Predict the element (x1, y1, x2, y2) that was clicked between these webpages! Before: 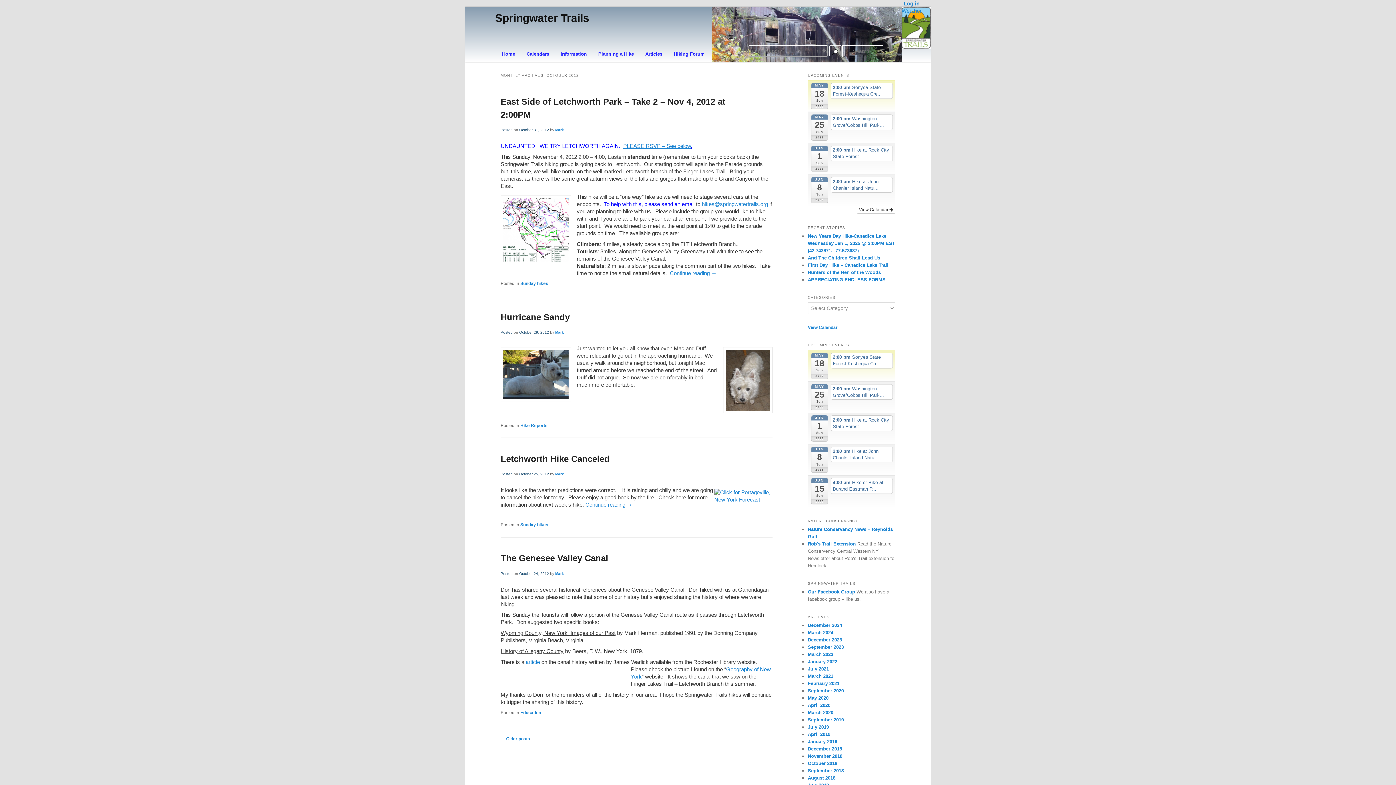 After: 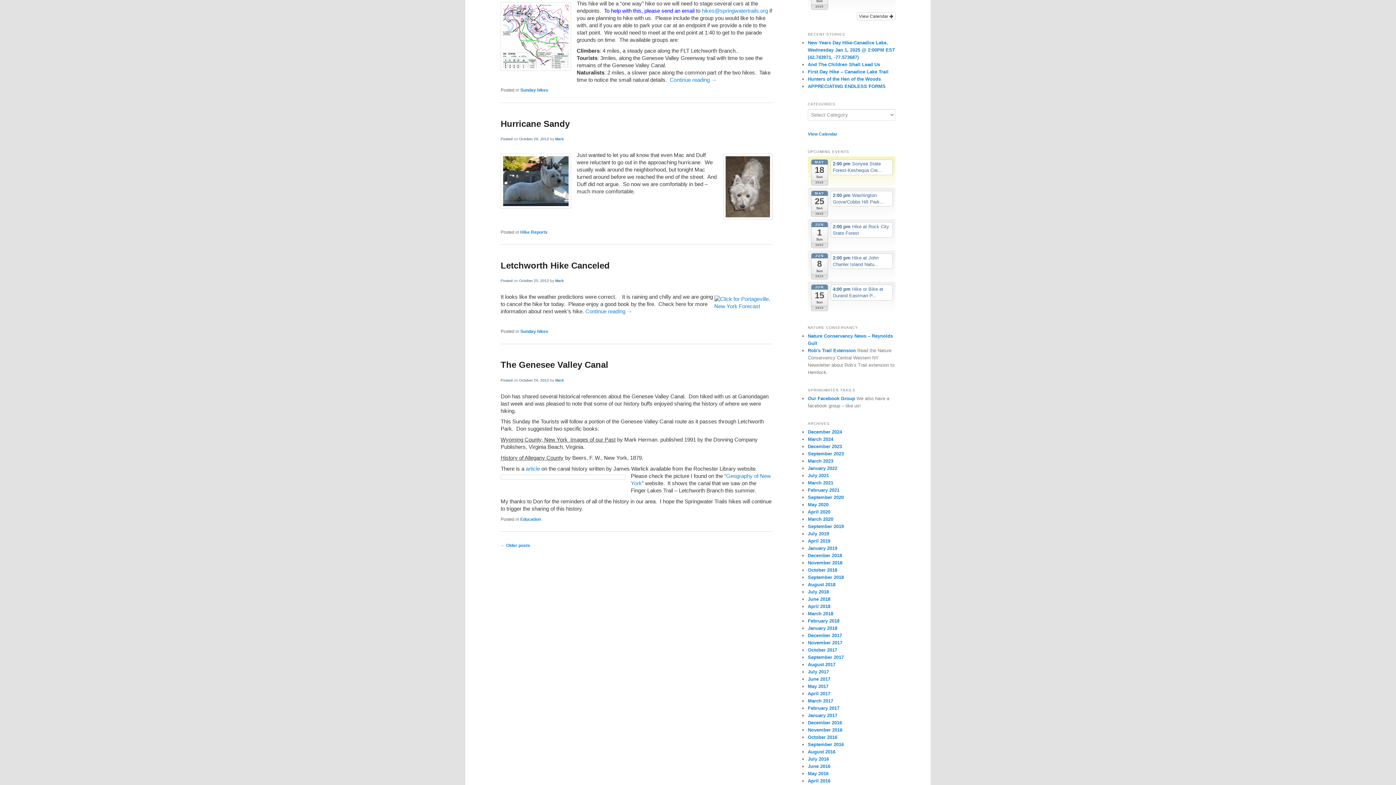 Action: label: PLEASE RSVP – See below bbox: (623, 142, 691, 149)